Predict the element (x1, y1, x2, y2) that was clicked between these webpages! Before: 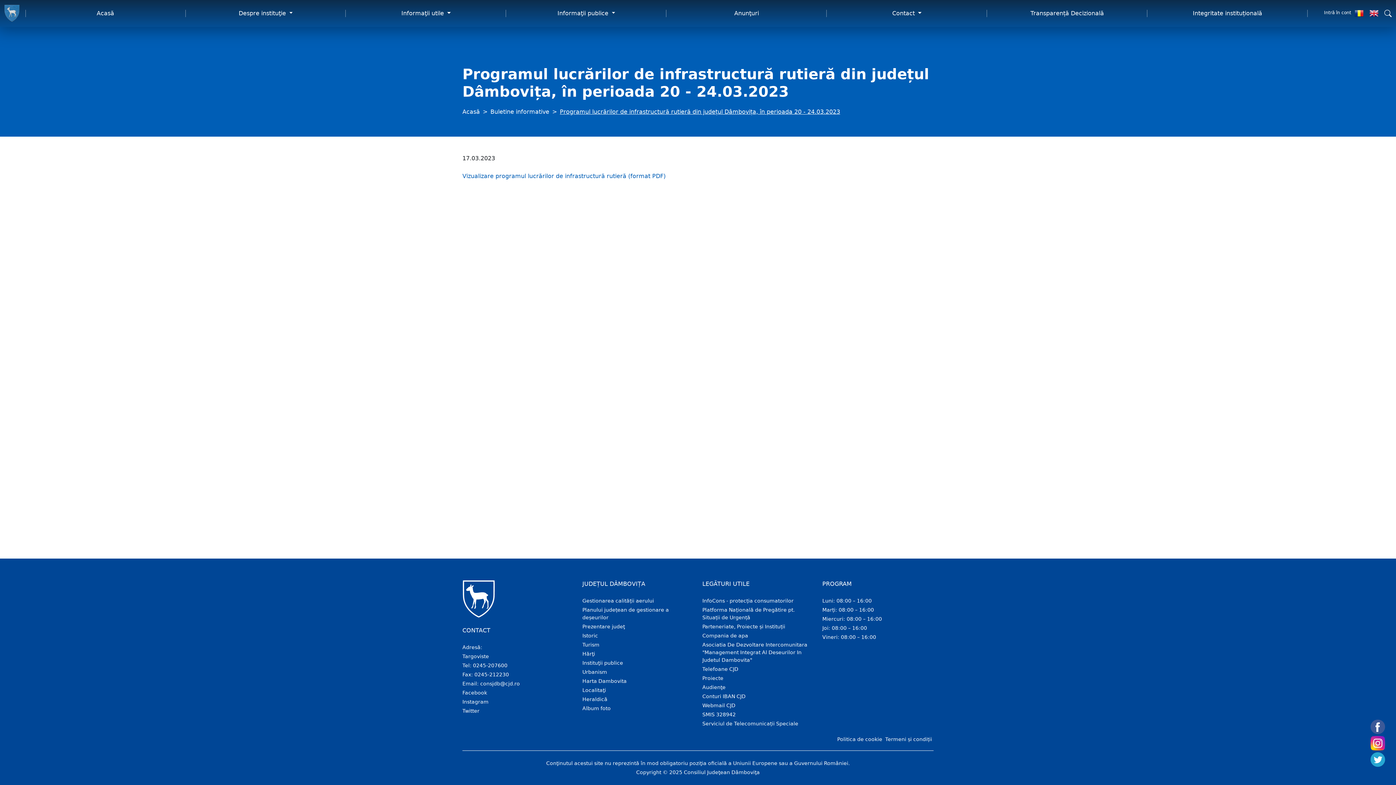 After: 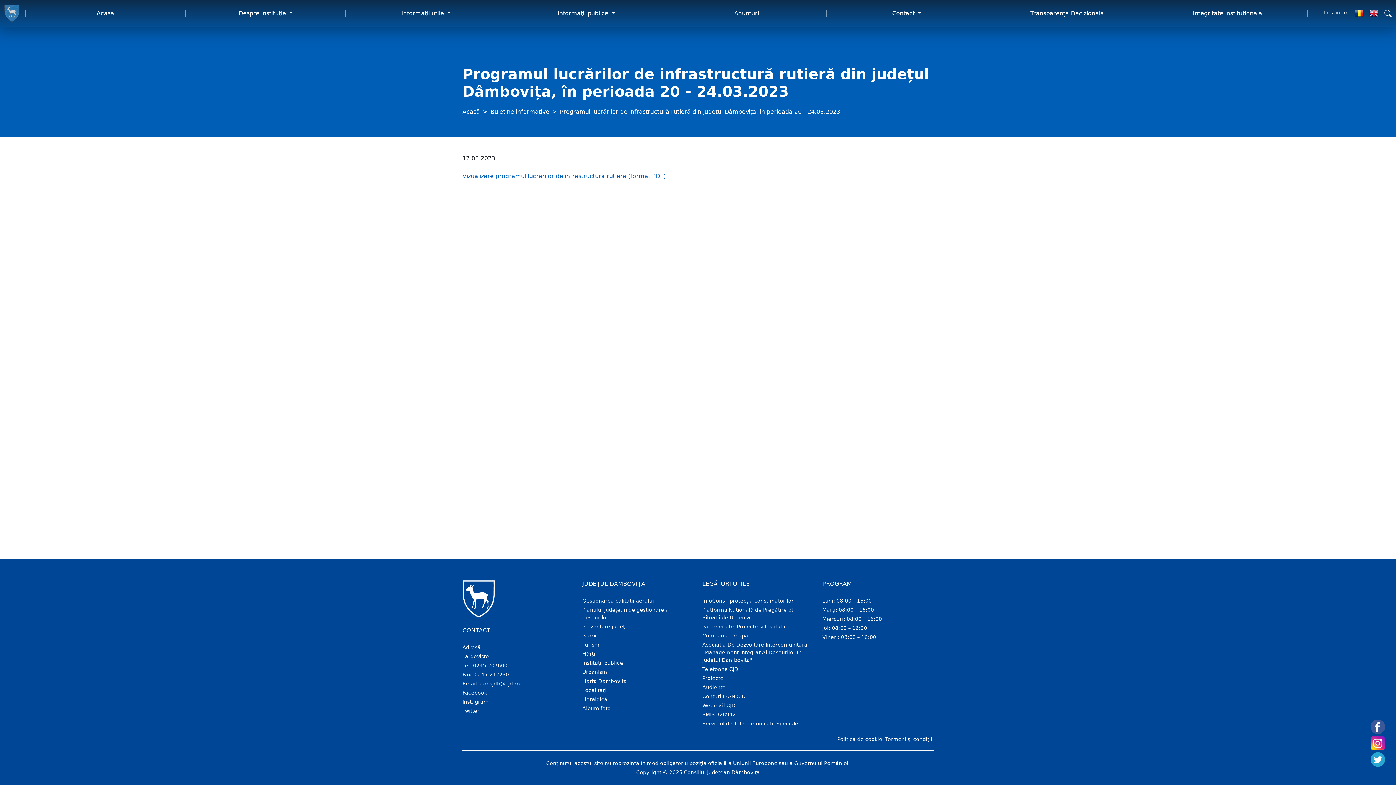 Action: bbox: (462, 690, 487, 695) label: Facebook